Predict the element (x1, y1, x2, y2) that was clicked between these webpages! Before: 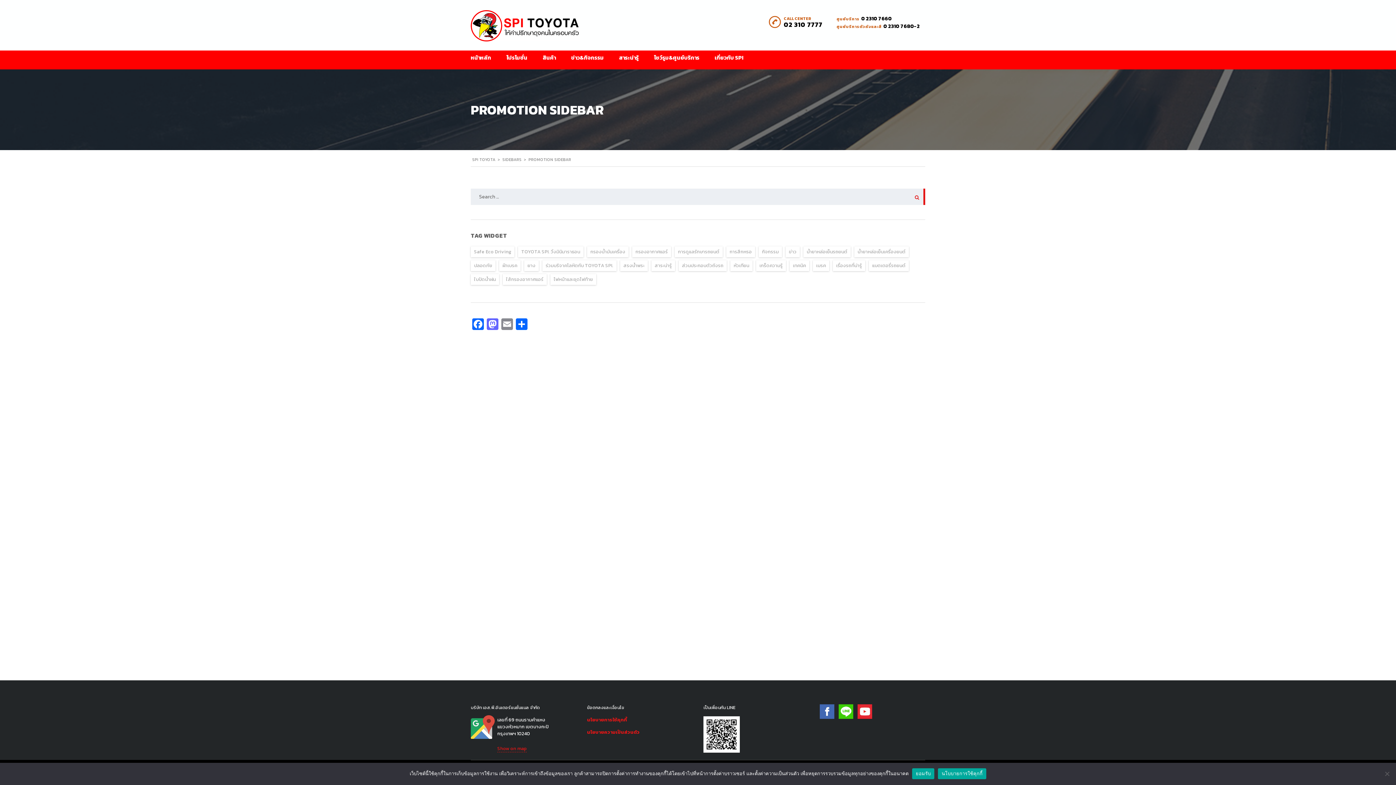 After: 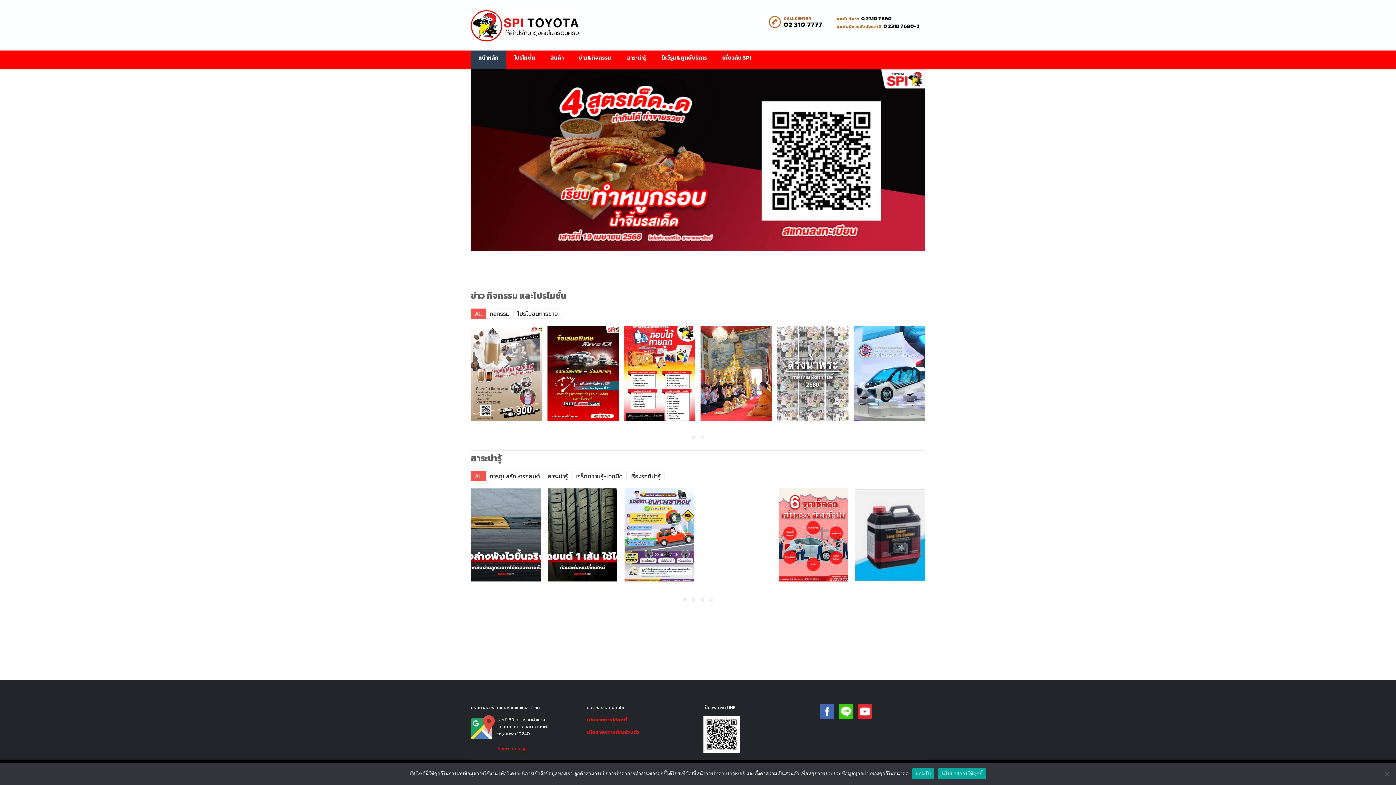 Action: bbox: (470, 20, 580, 29)